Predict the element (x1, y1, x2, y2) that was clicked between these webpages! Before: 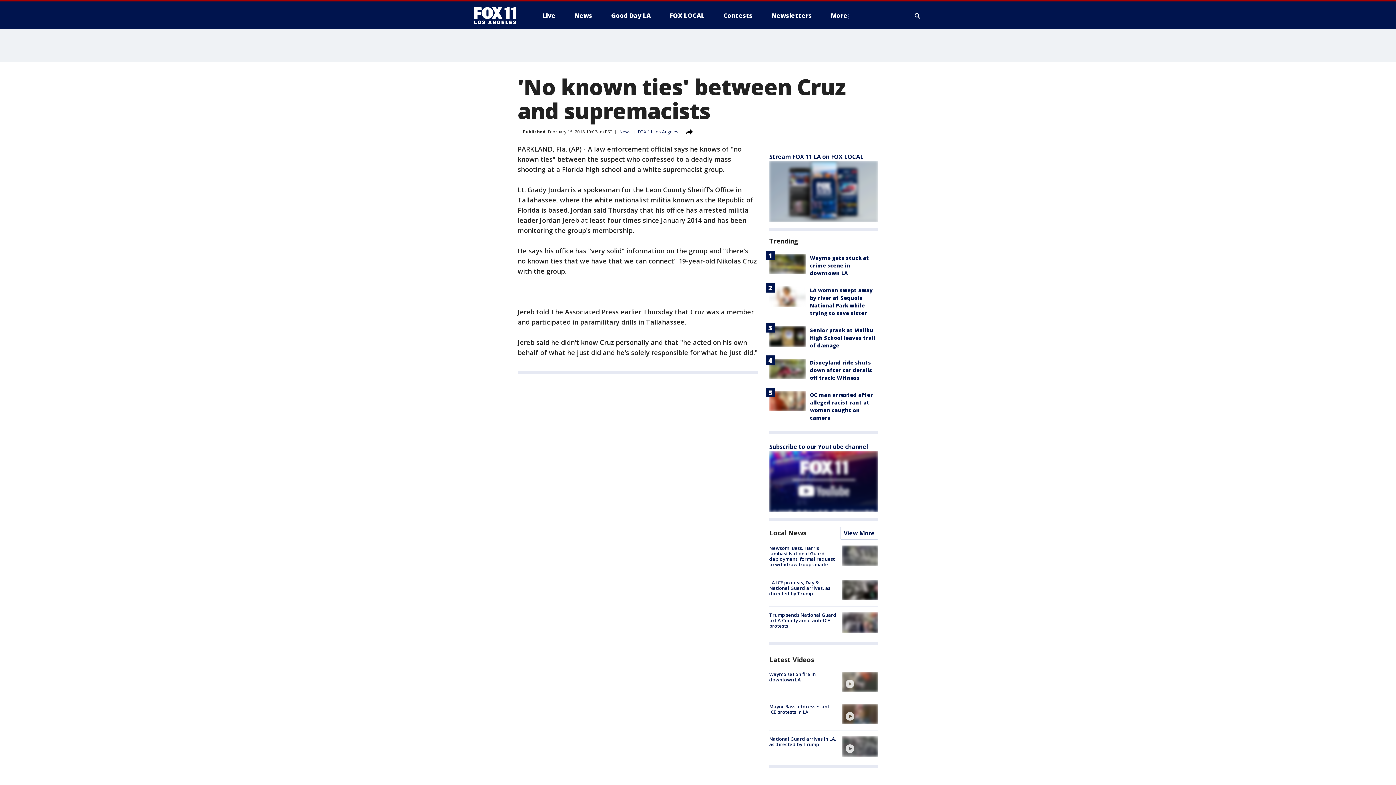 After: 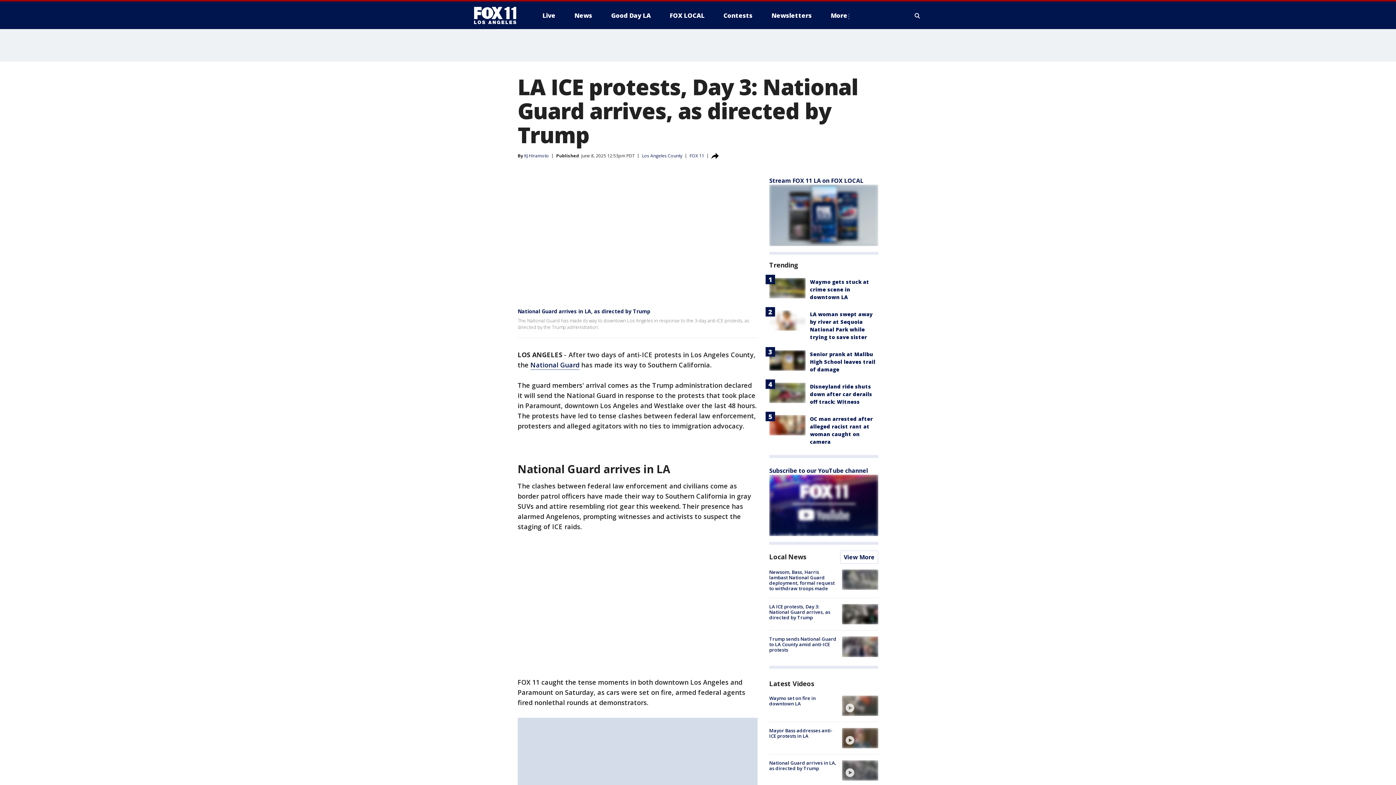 Action: label: LA ICE protests, Day 3: National Guard arrives, as directed by Trump bbox: (769, 579, 830, 597)